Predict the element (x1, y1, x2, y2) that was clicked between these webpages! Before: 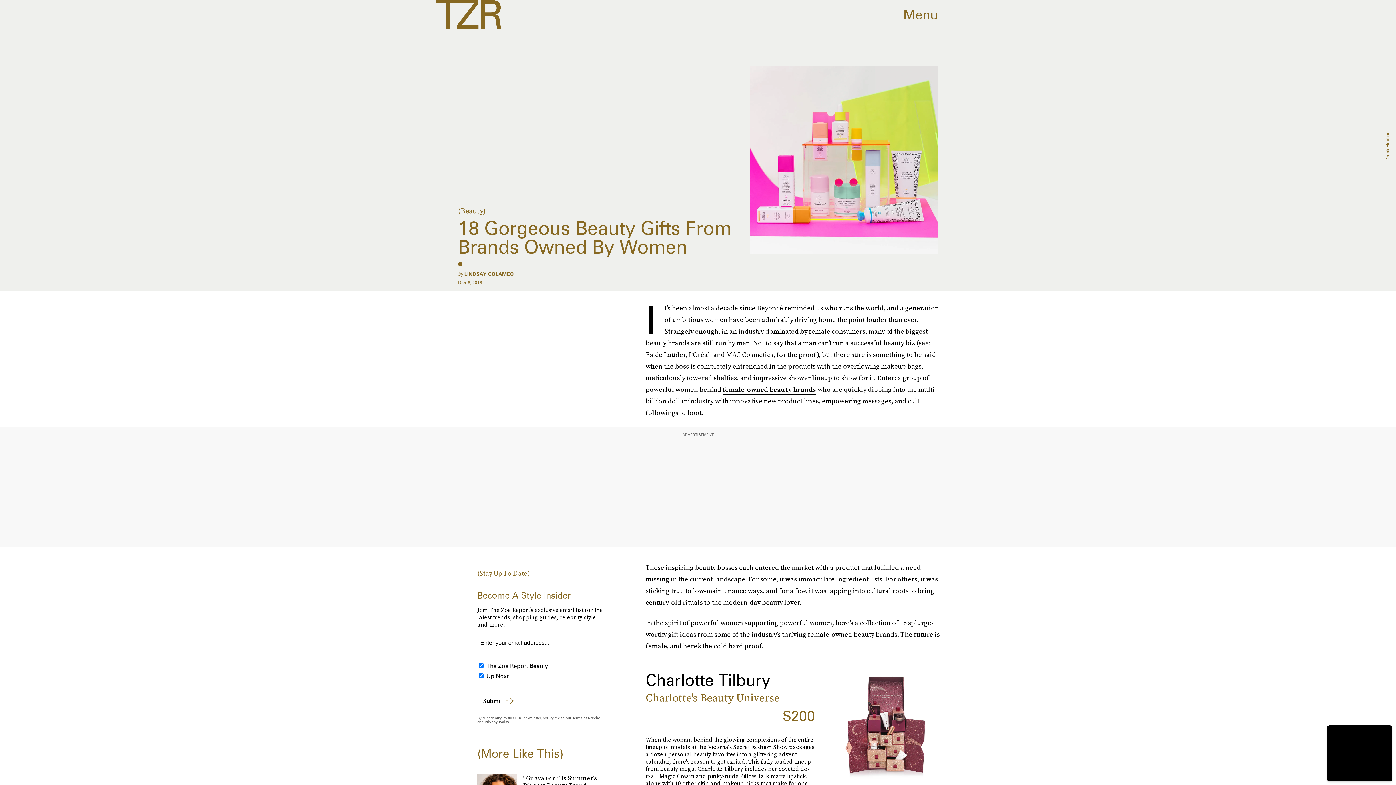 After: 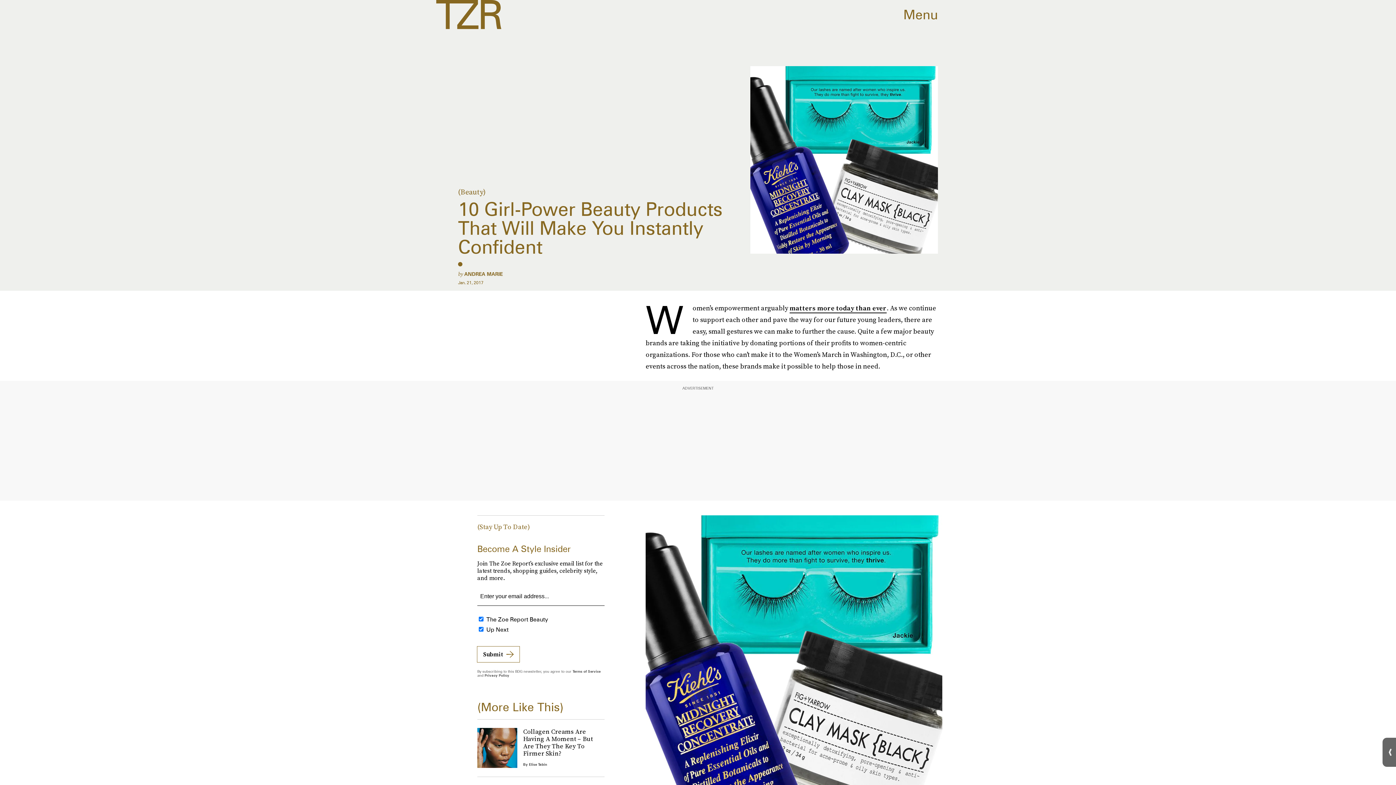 Action: label: female-owned beauty brands bbox: (722, 385, 816, 394)